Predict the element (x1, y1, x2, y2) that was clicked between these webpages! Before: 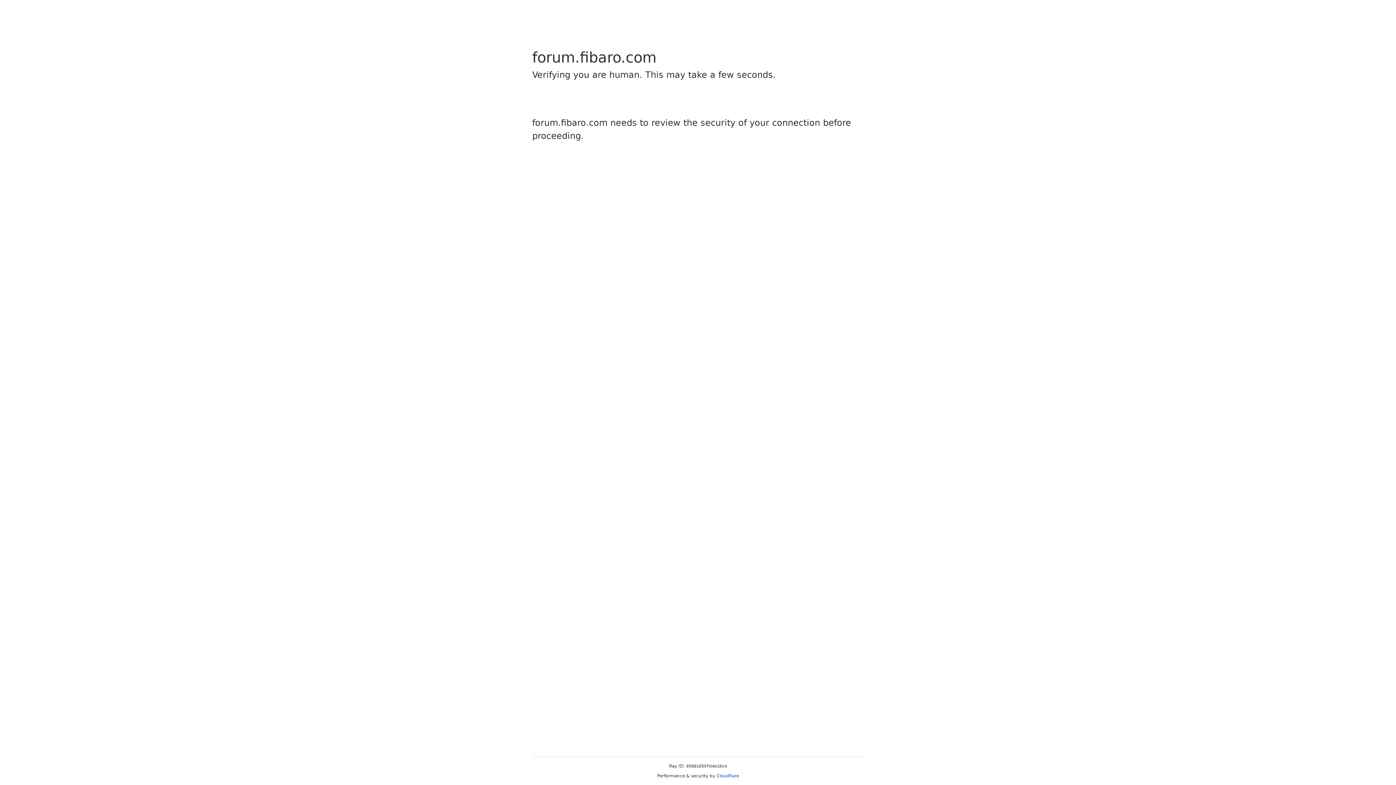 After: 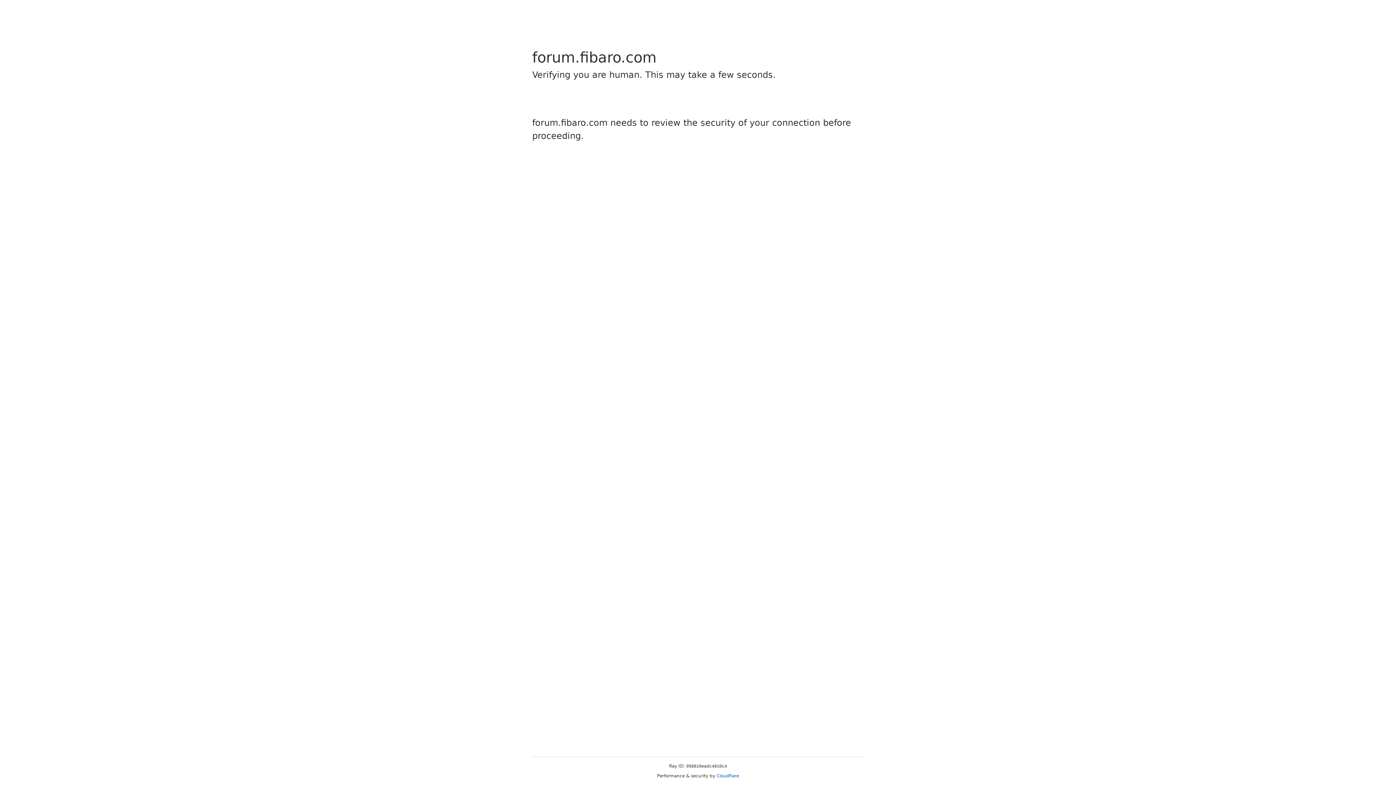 Action: bbox: (716, 773, 739, 778) label: Cloudflare